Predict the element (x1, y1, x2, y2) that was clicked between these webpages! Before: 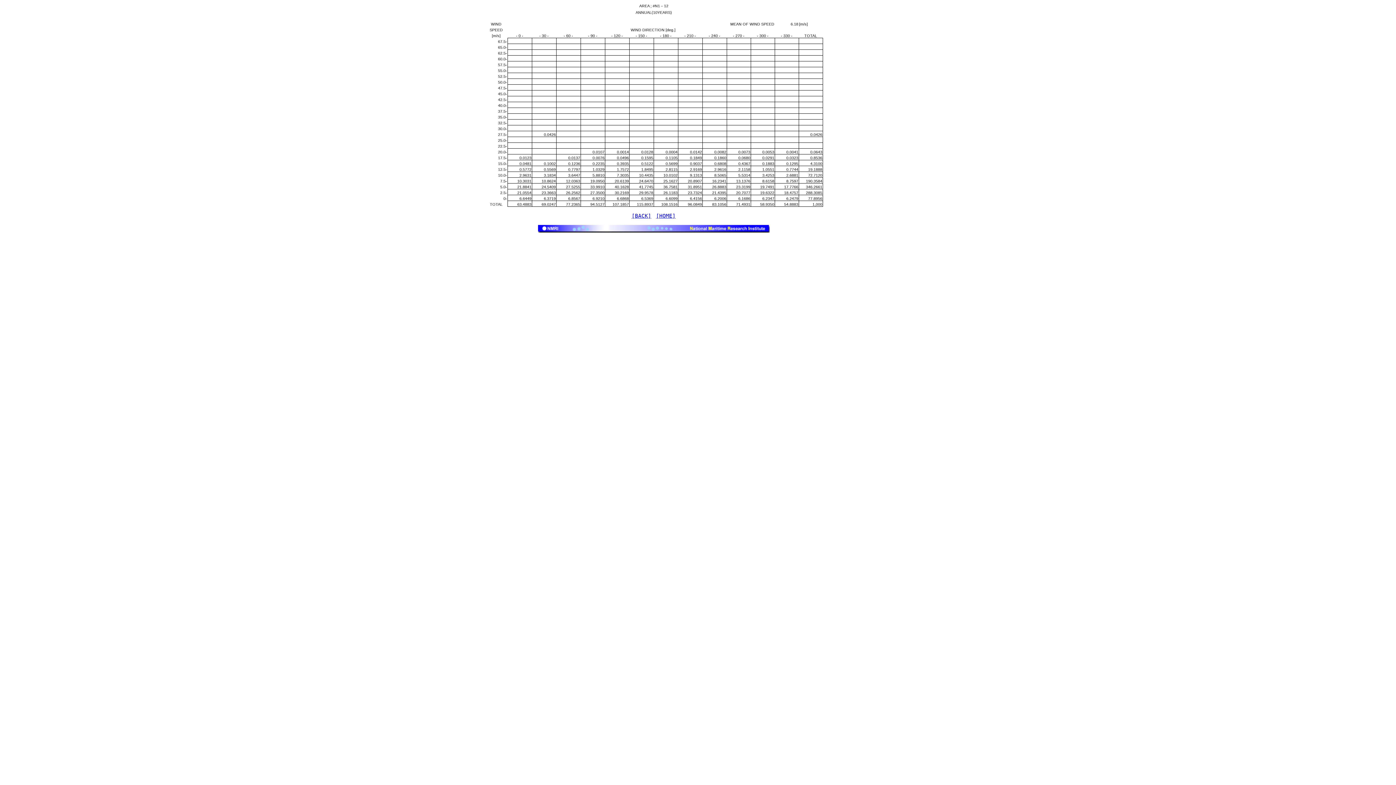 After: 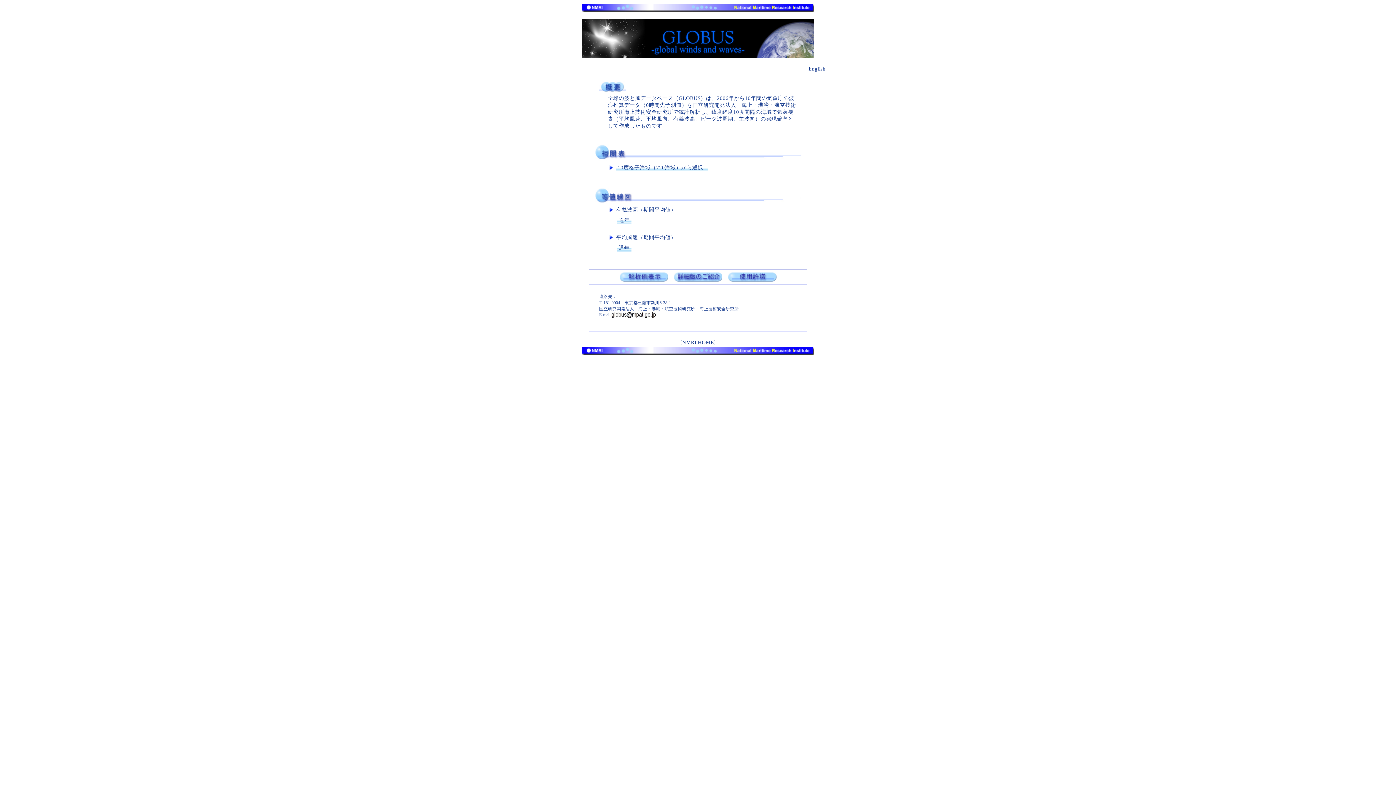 Action: bbox: (656, 212, 675, 218) label: [HOME]